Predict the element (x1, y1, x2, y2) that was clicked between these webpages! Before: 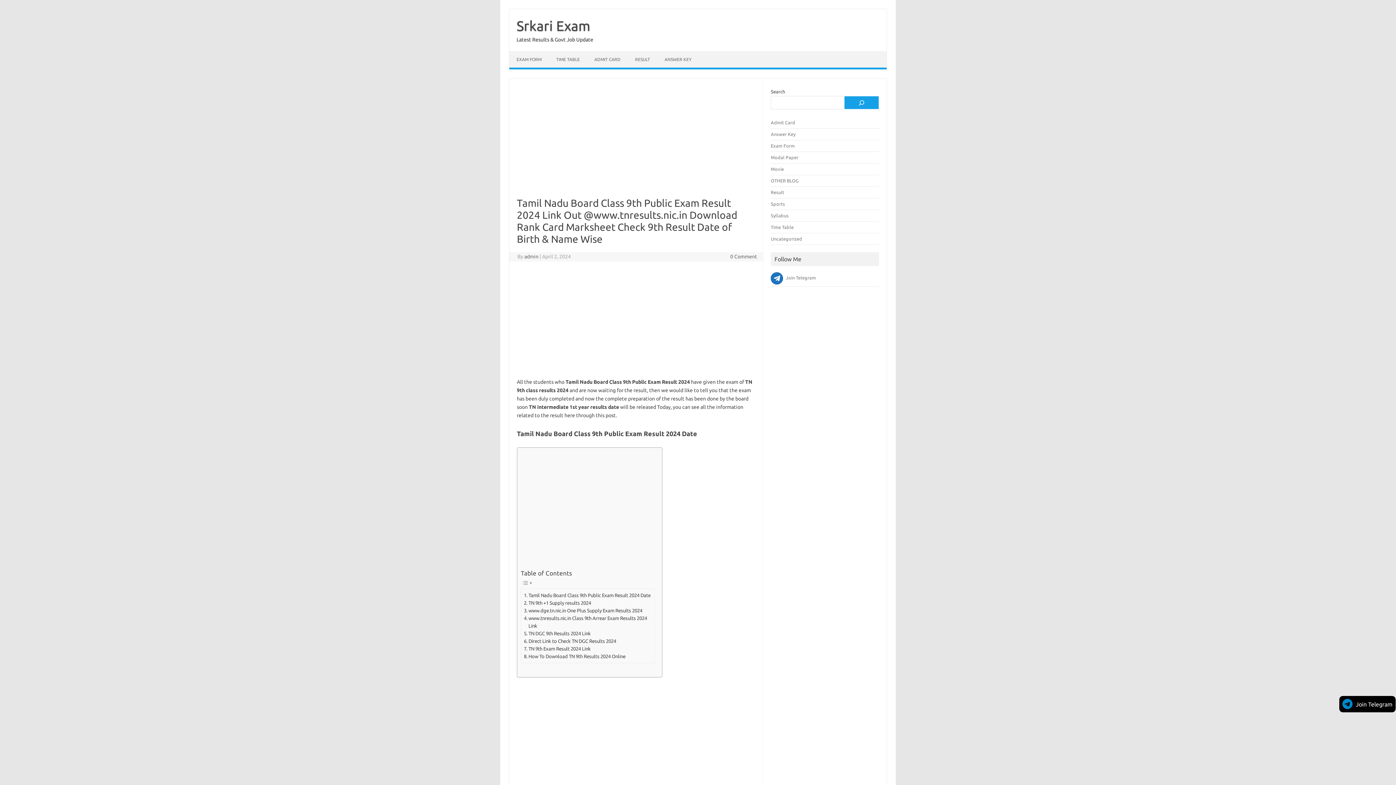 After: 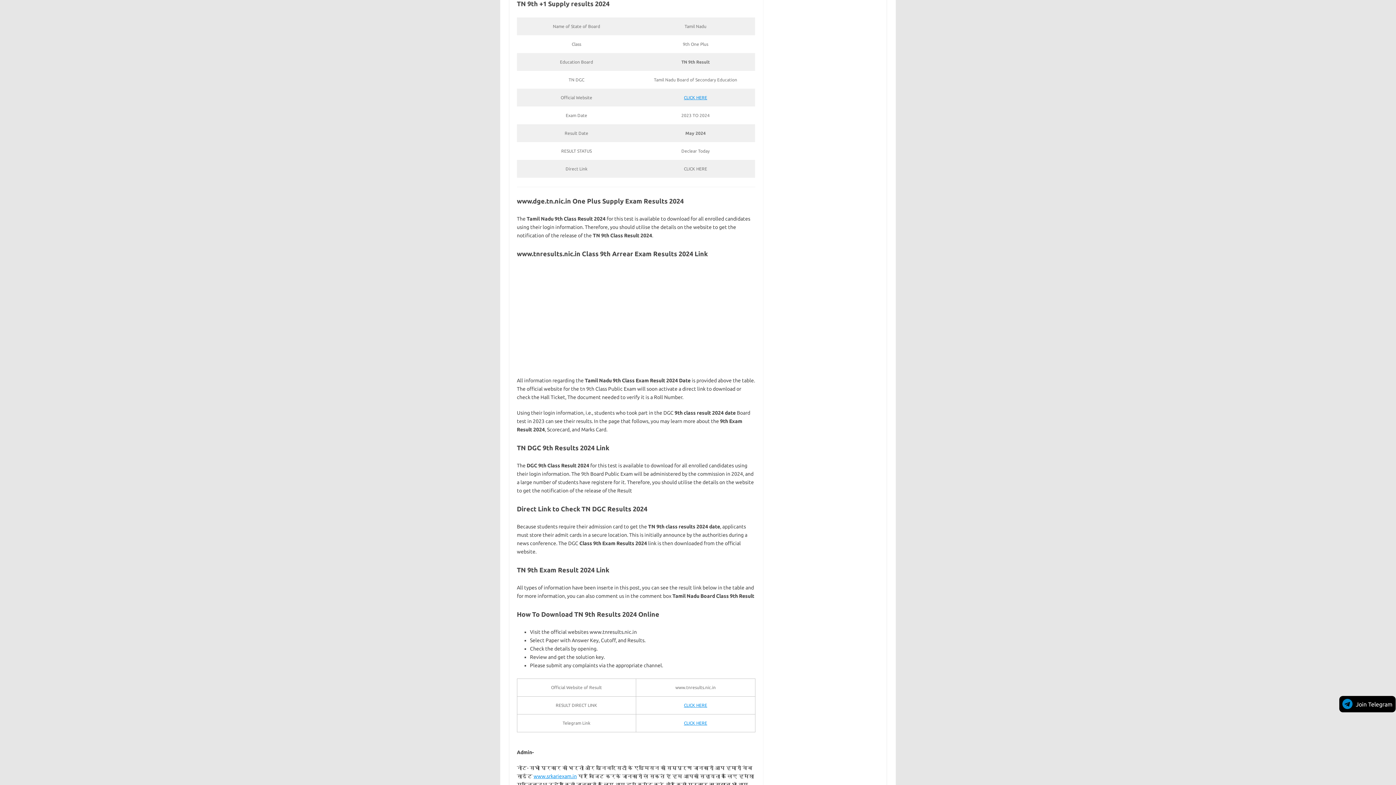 Action: label: TN 9th +1 Supply results 2024 bbox: (524, 599, 591, 607)